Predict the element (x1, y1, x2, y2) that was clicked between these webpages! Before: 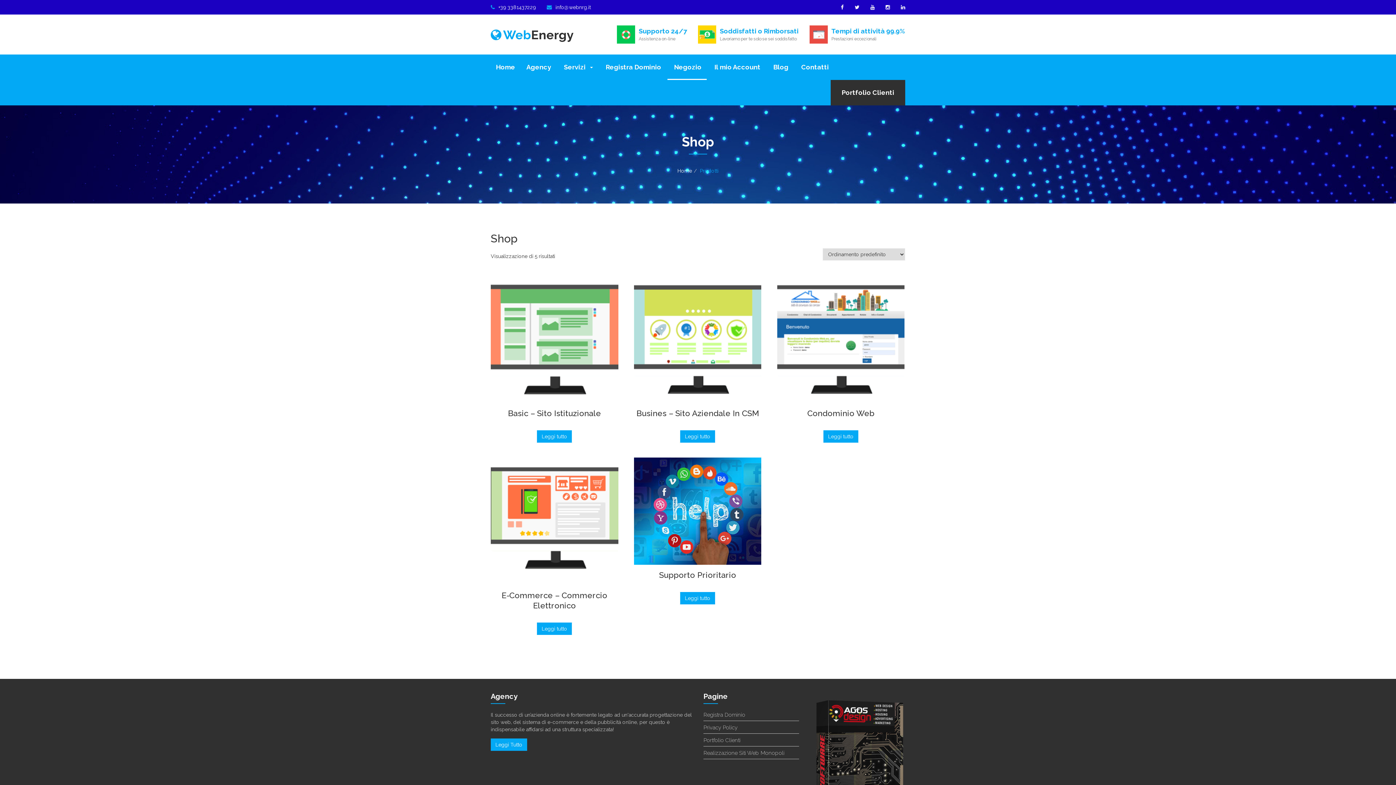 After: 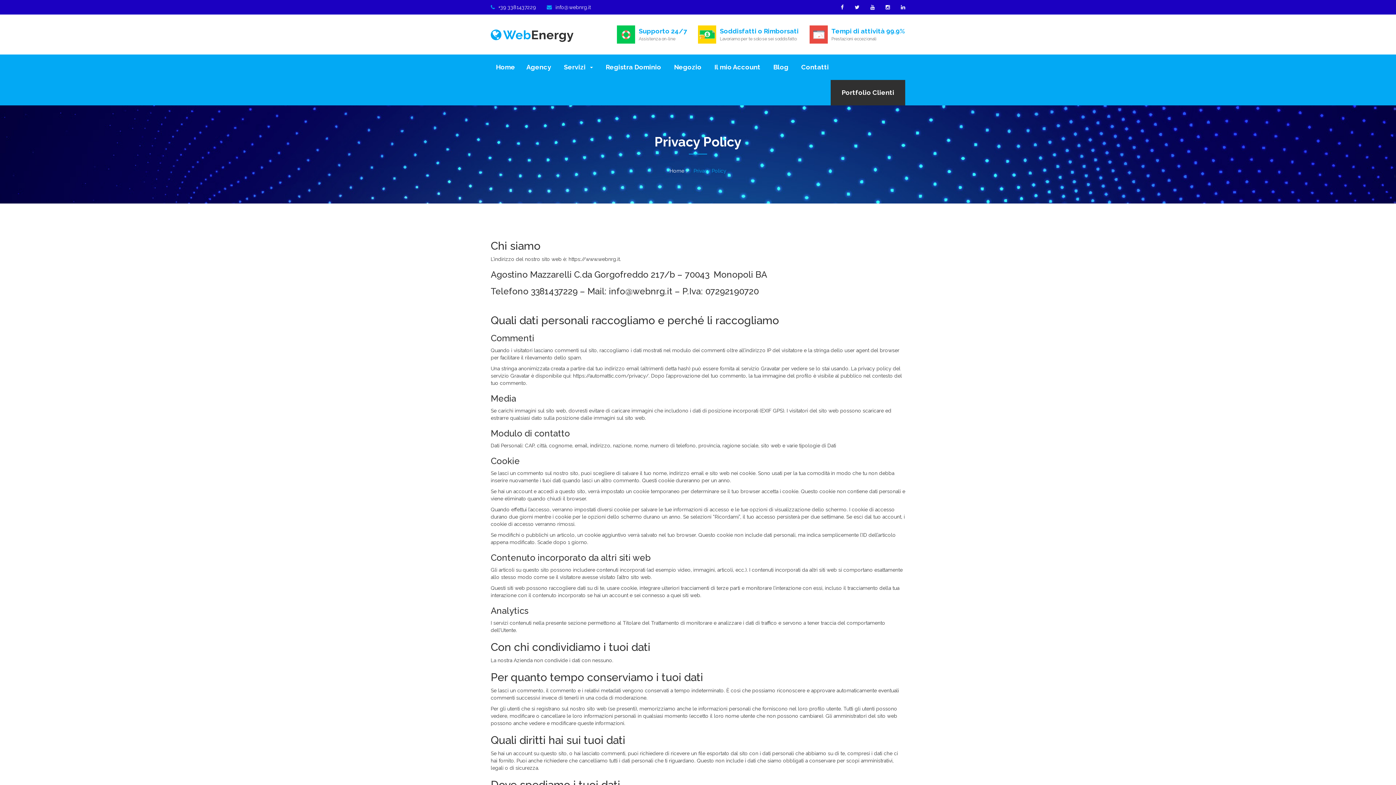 Action: bbox: (703, 724, 799, 734) label: Privacy Policy